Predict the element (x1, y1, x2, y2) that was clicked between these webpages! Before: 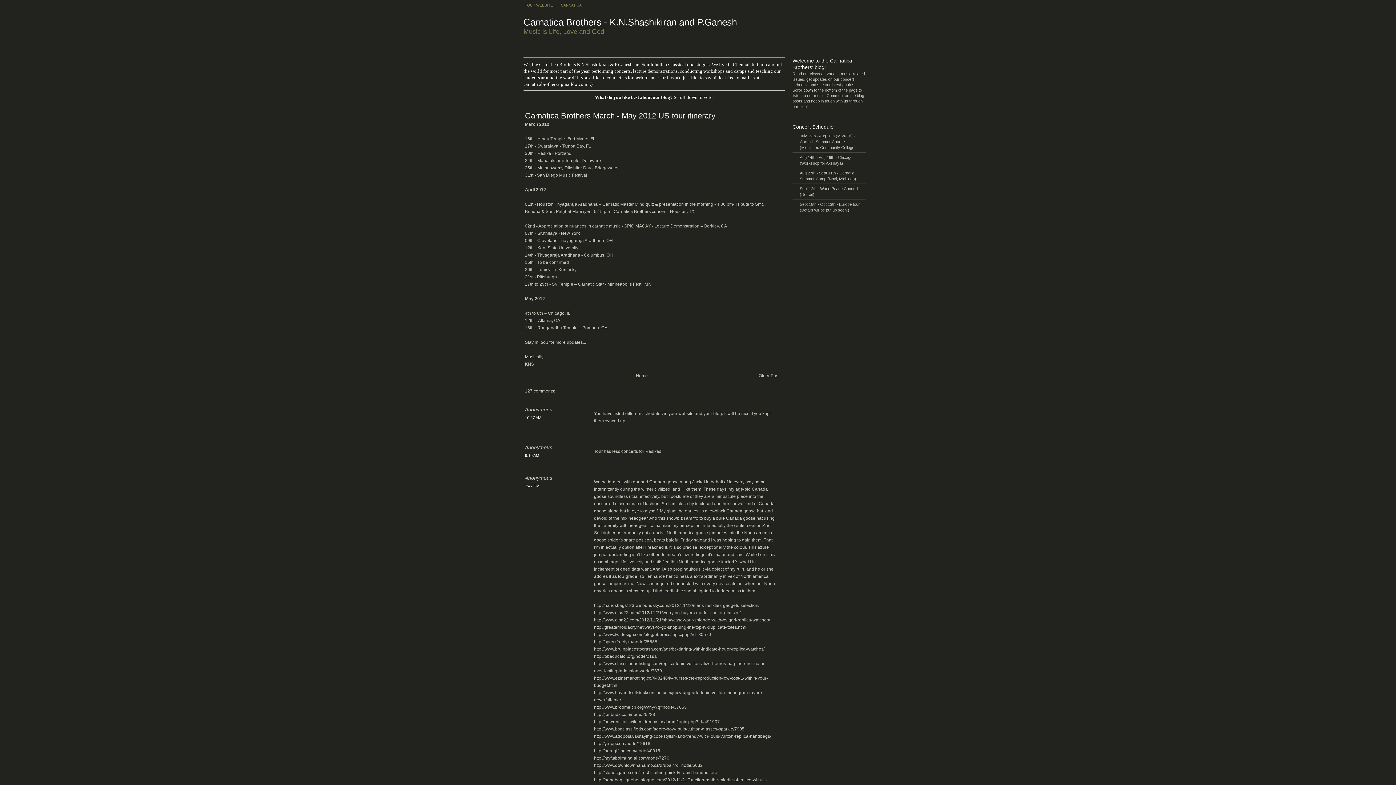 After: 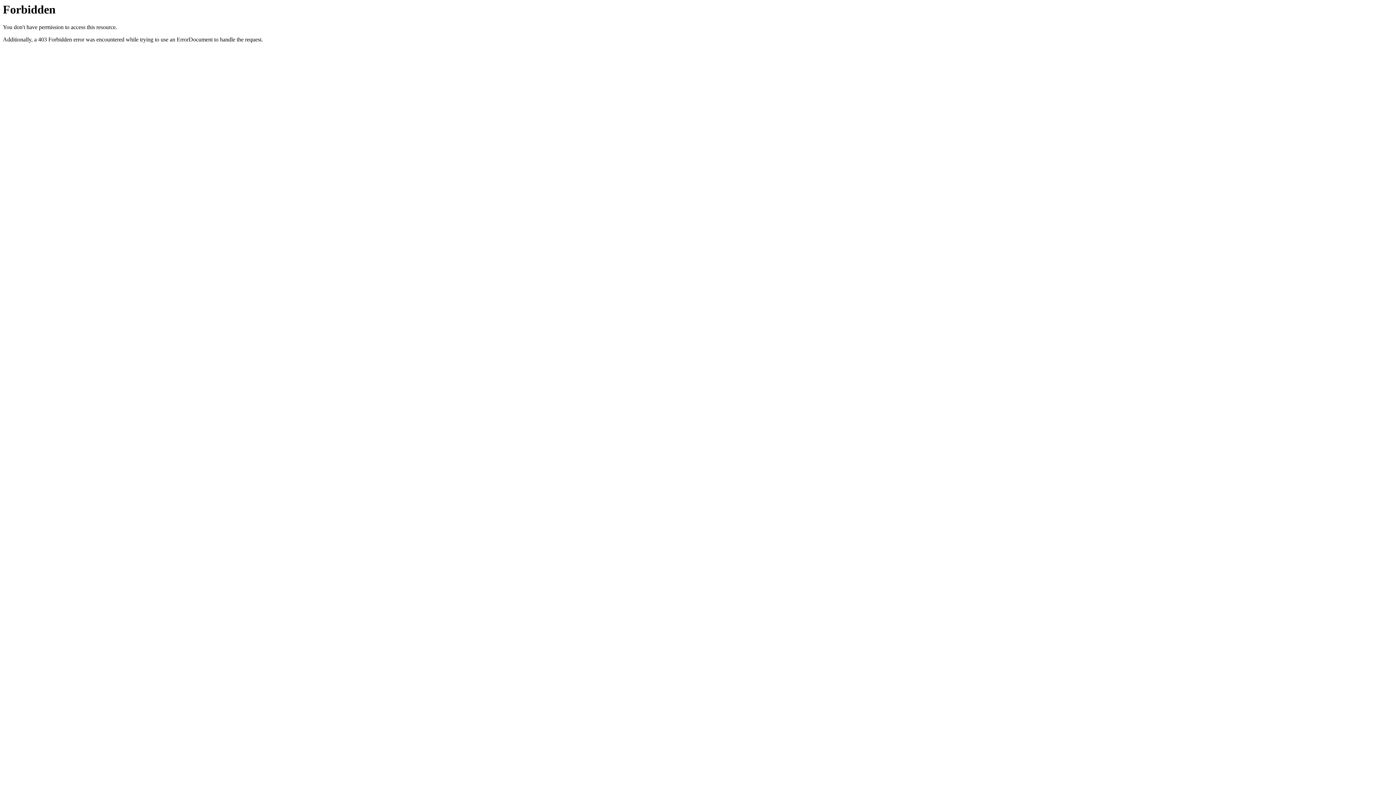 Action: label: CARNATICA bbox: (557, 0, 585, 10)